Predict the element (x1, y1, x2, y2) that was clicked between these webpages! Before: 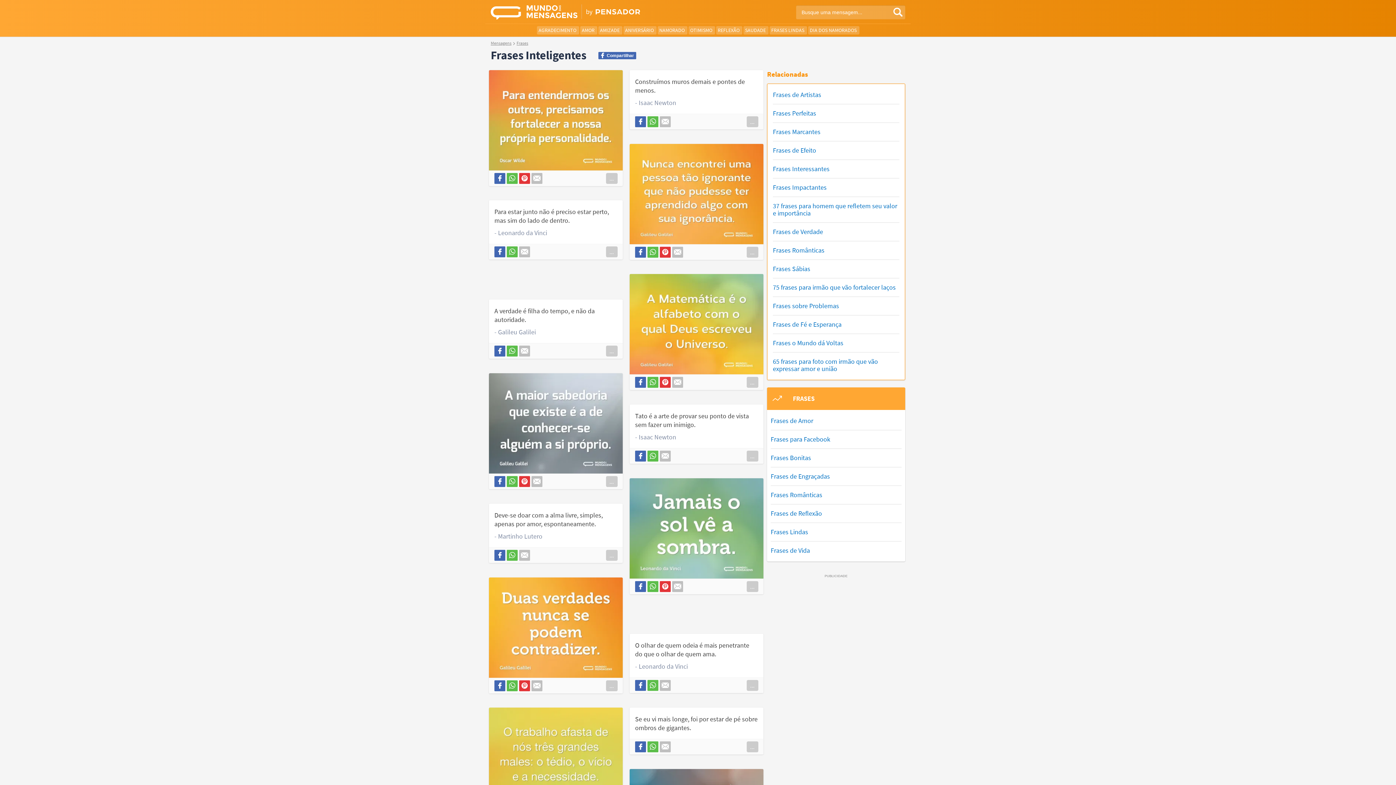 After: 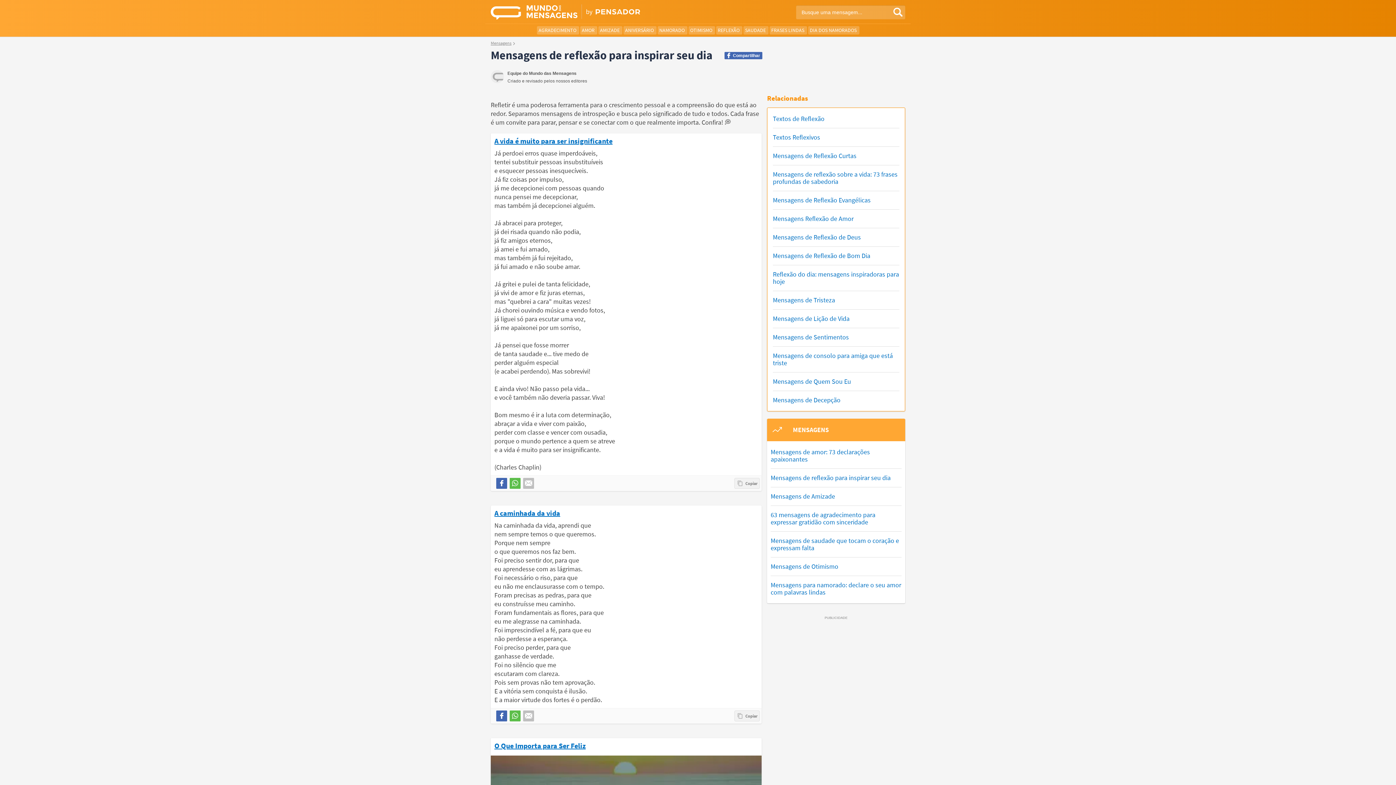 Action: bbox: (716, 26, 742, 34) label: REFLEXÃO